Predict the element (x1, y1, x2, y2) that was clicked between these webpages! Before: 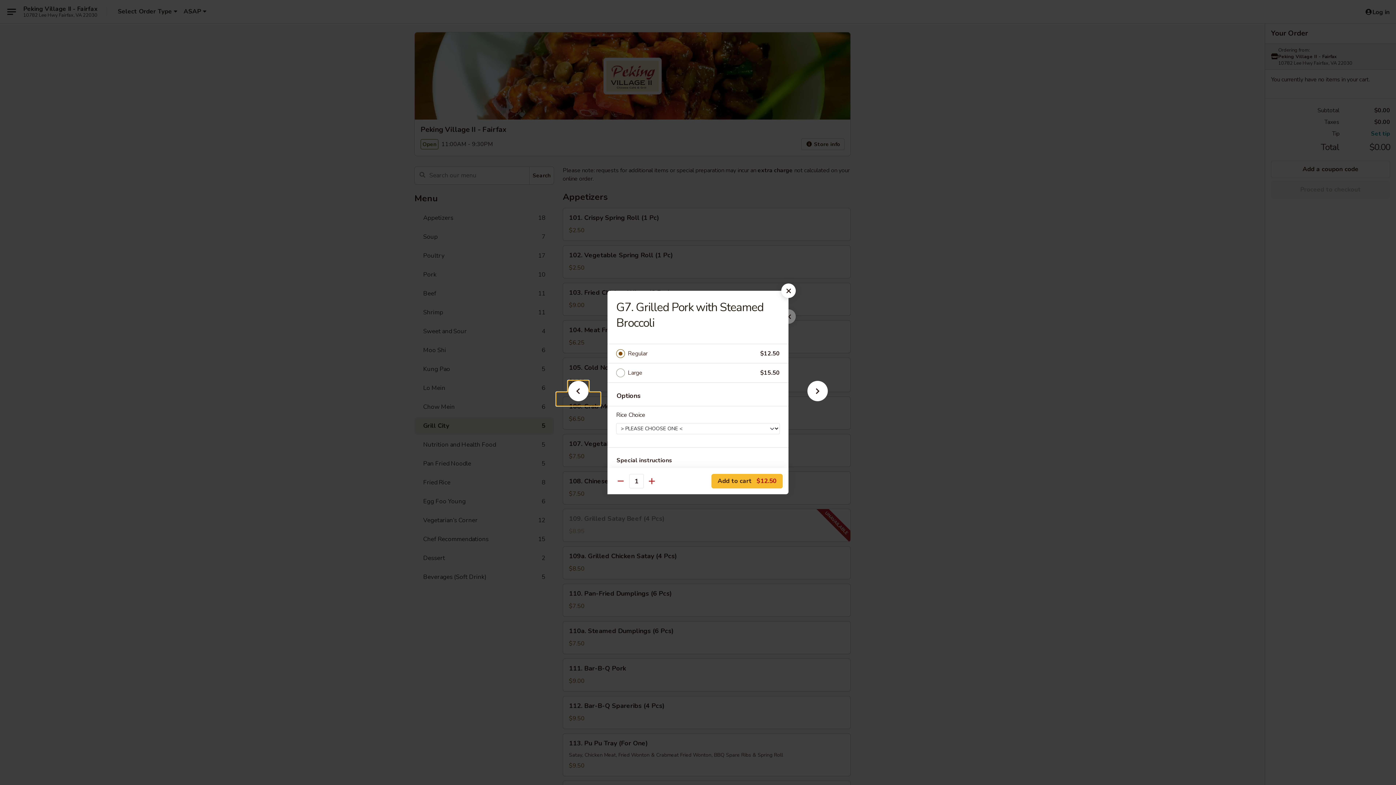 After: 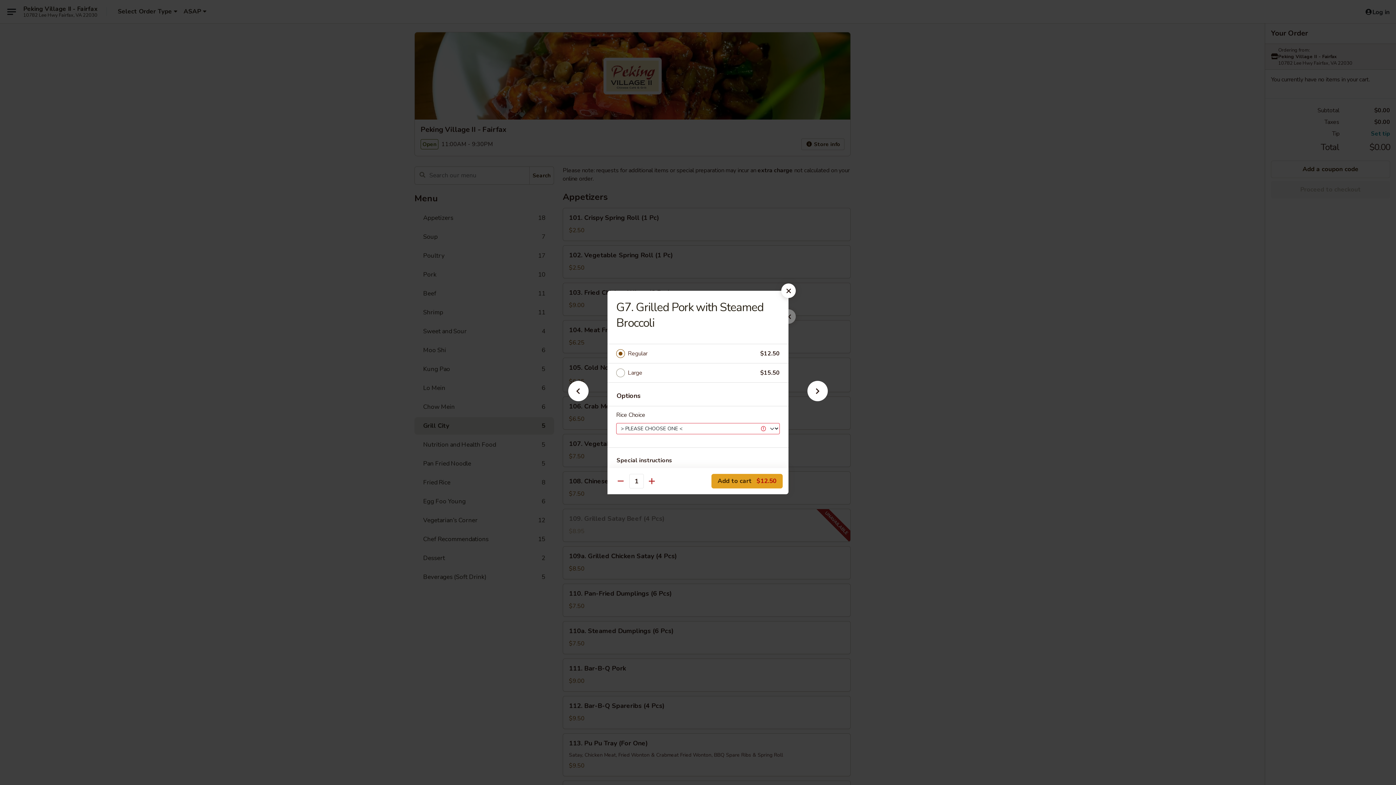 Action: bbox: (711, 474, 782, 488) label: Add to cart $12.50